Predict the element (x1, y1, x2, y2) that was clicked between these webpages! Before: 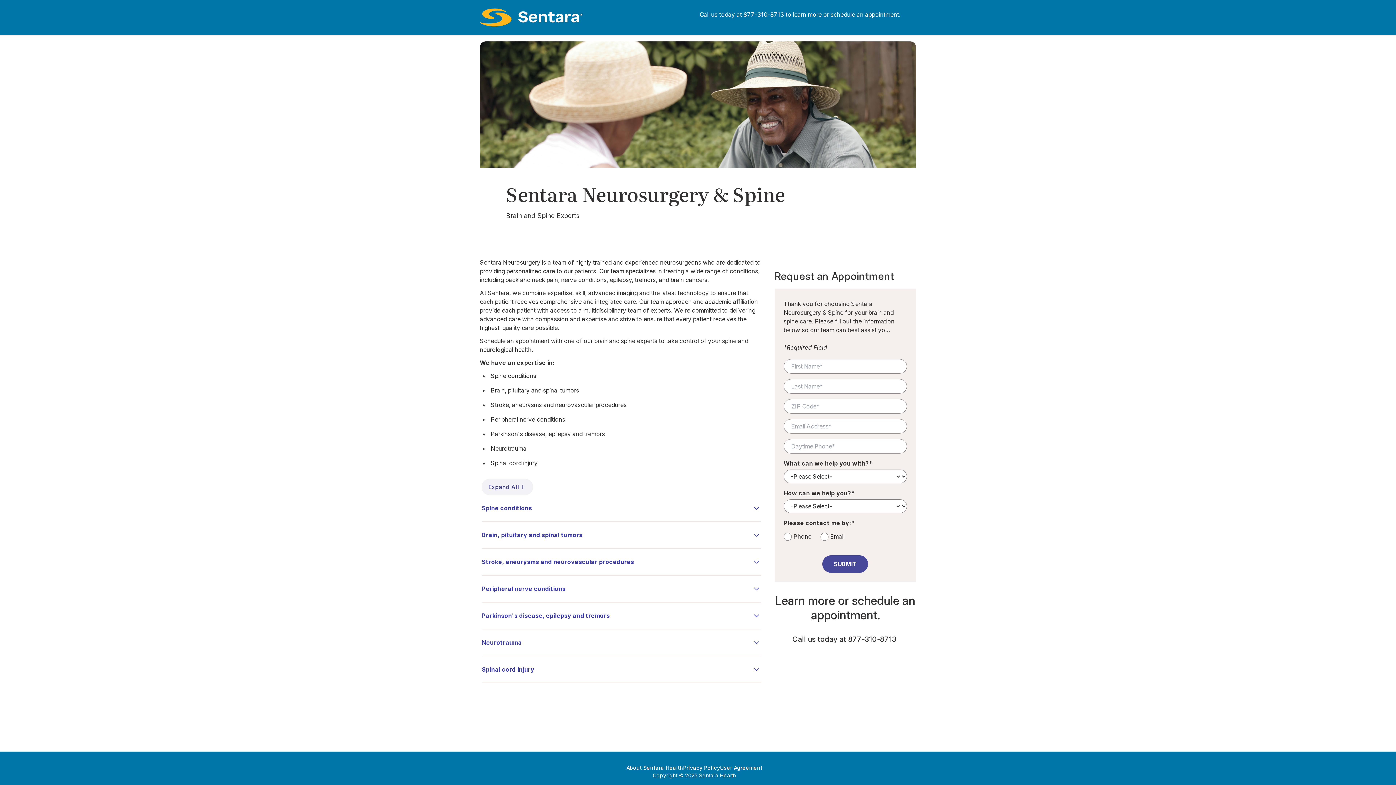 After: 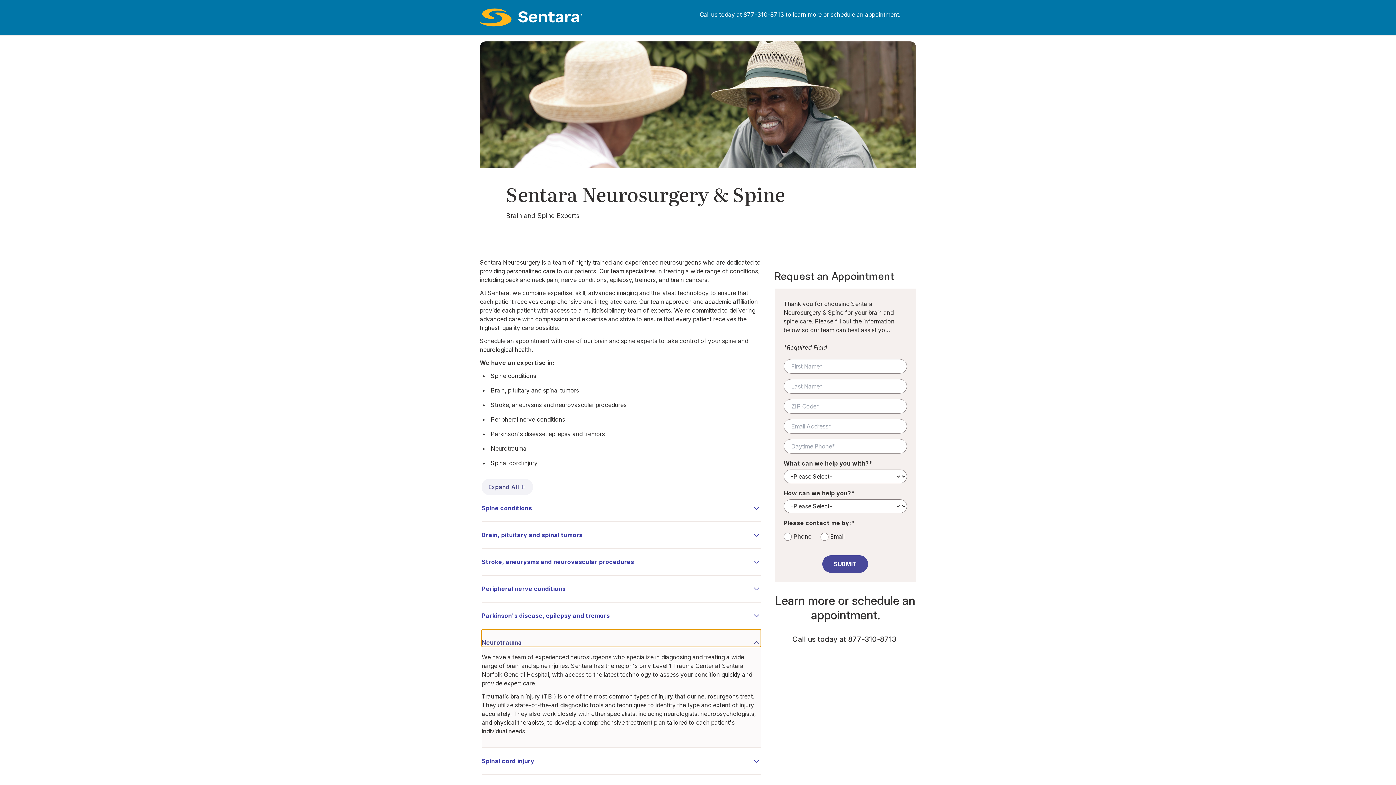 Action: label: Neurotrauma bbox: (481, 629, 761, 647)